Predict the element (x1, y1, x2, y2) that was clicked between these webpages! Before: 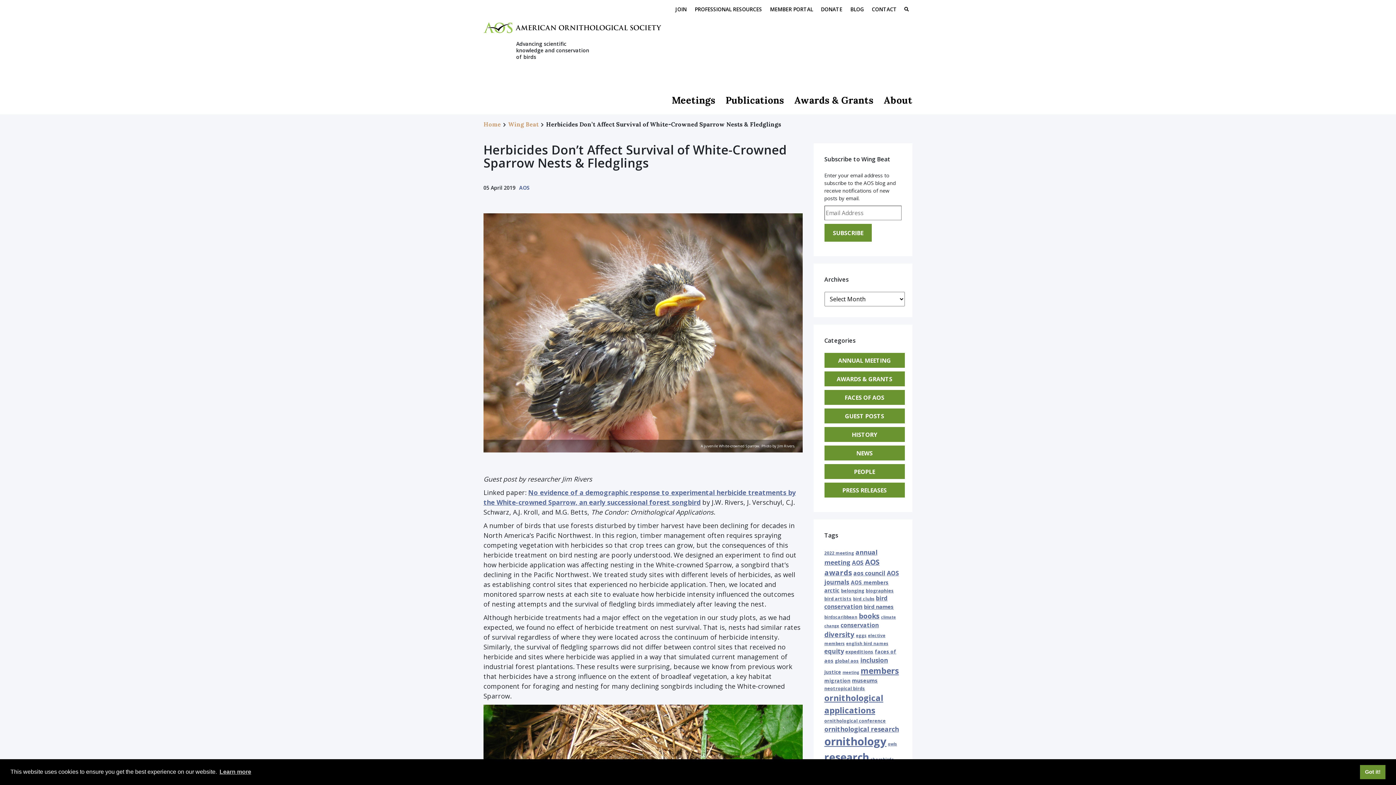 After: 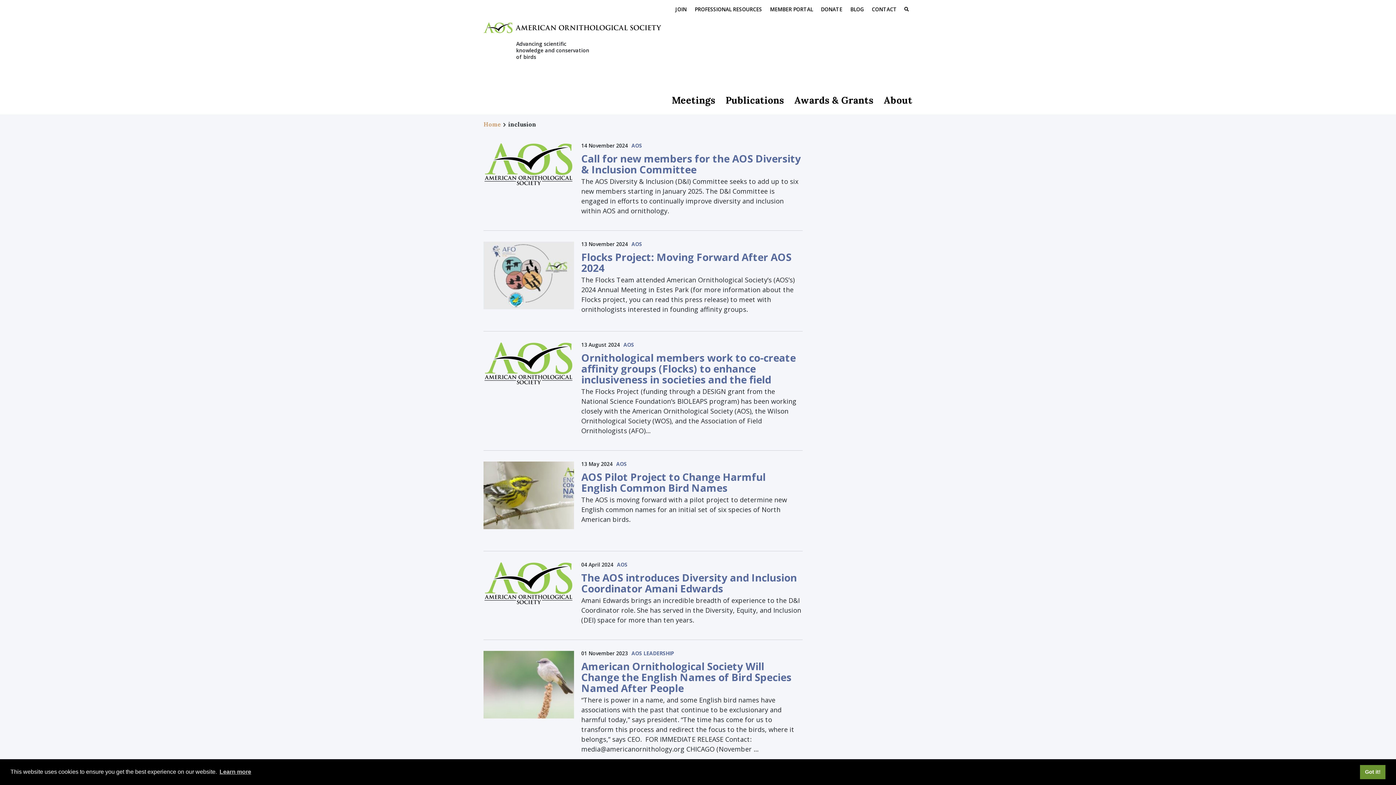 Action: label: inclusion (18 items) bbox: (860, 656, 888, 664)